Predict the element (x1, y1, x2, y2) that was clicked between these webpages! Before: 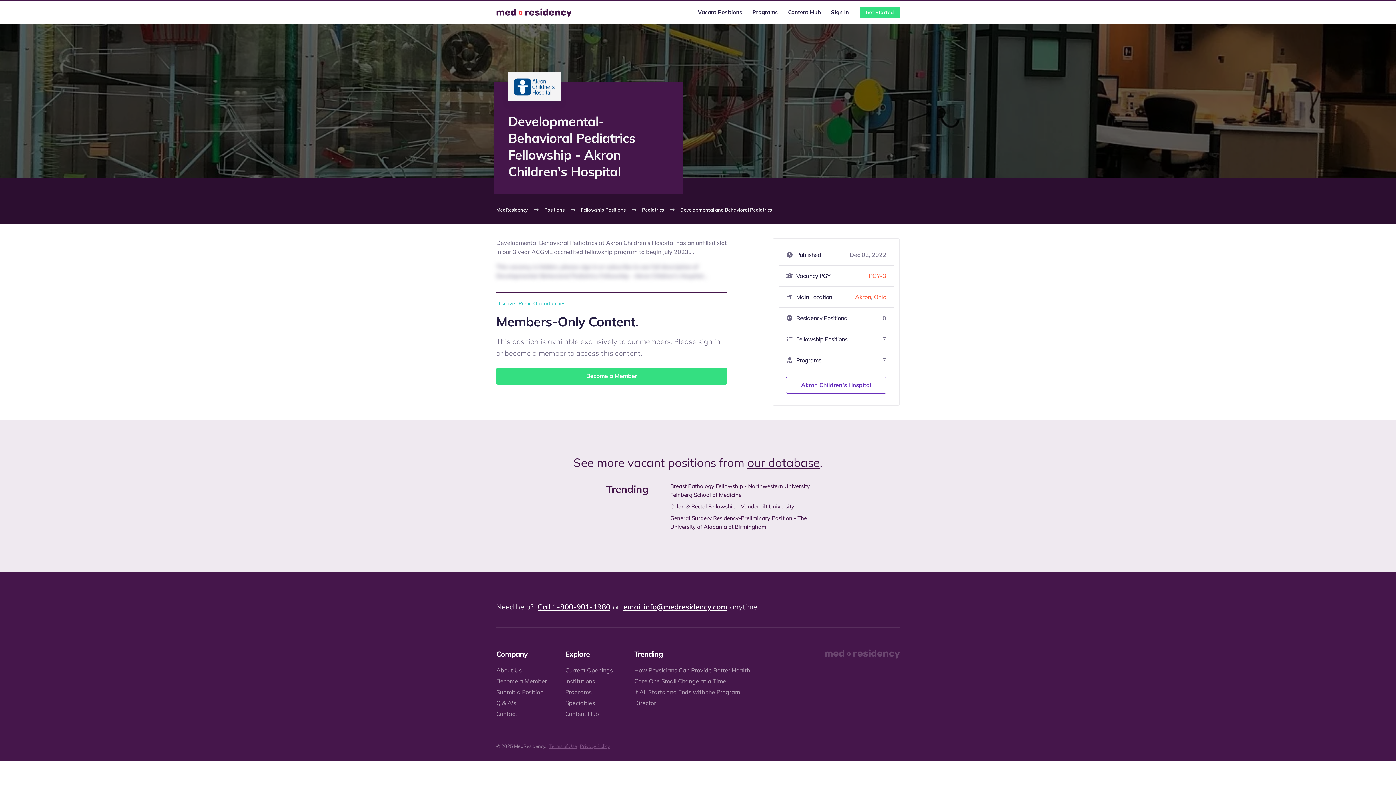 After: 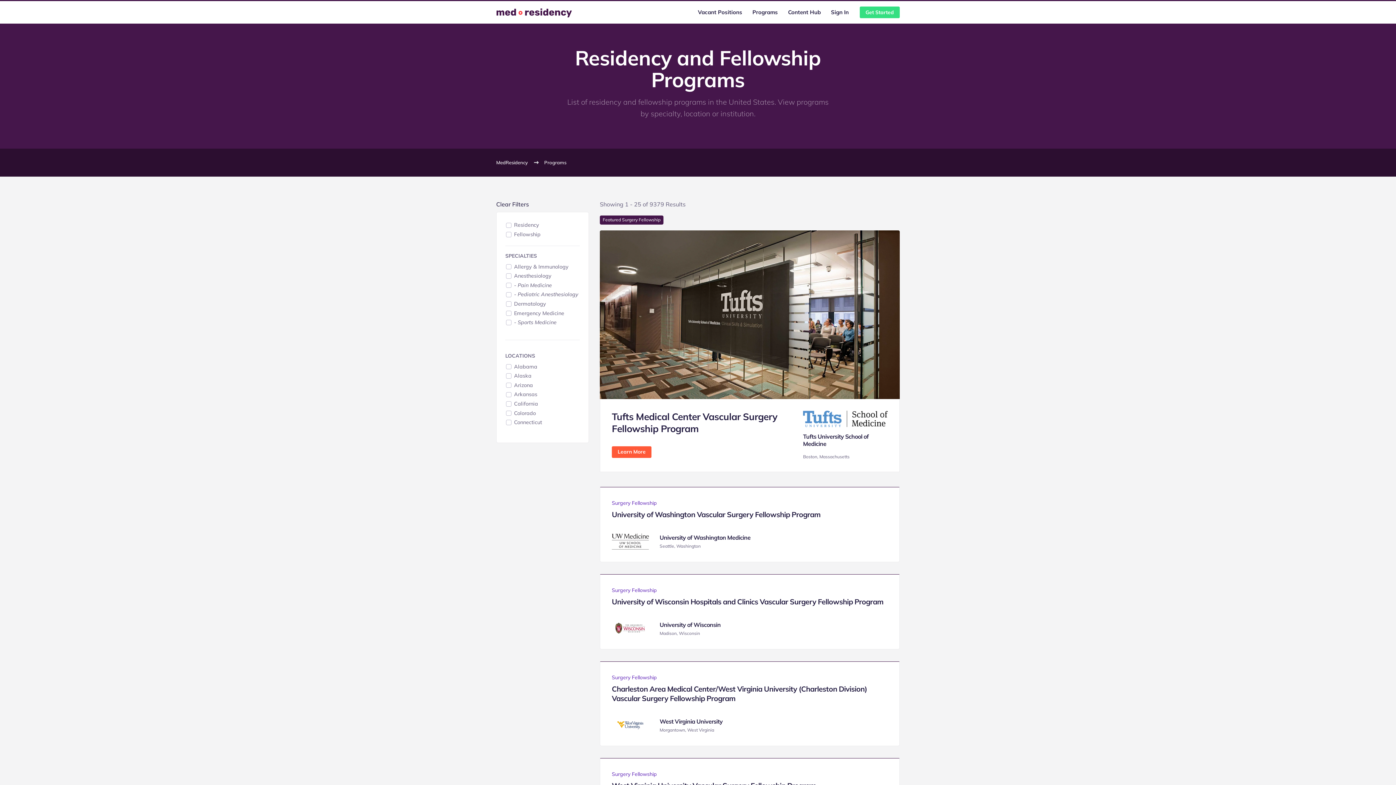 Action: bbox: (565, 688, 592, 695) label: Programs